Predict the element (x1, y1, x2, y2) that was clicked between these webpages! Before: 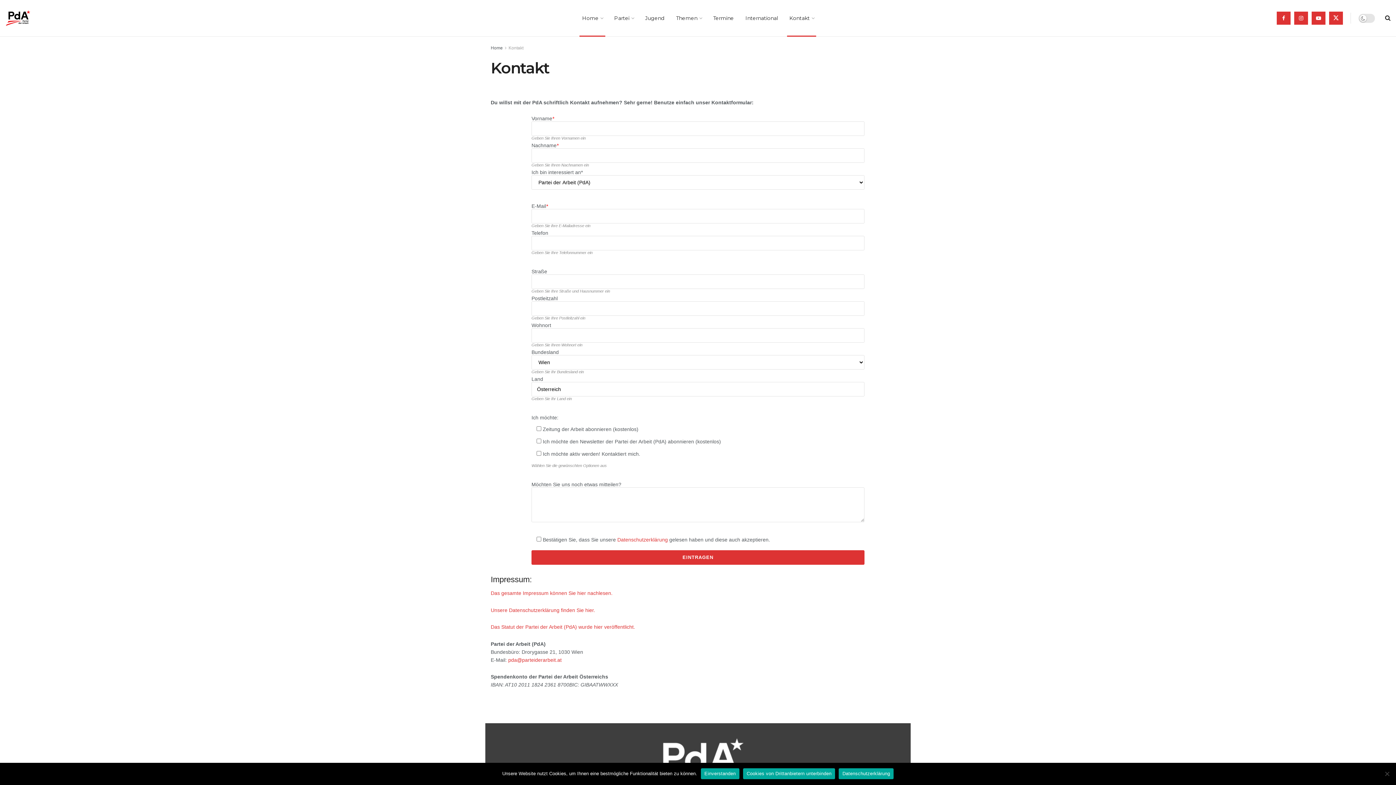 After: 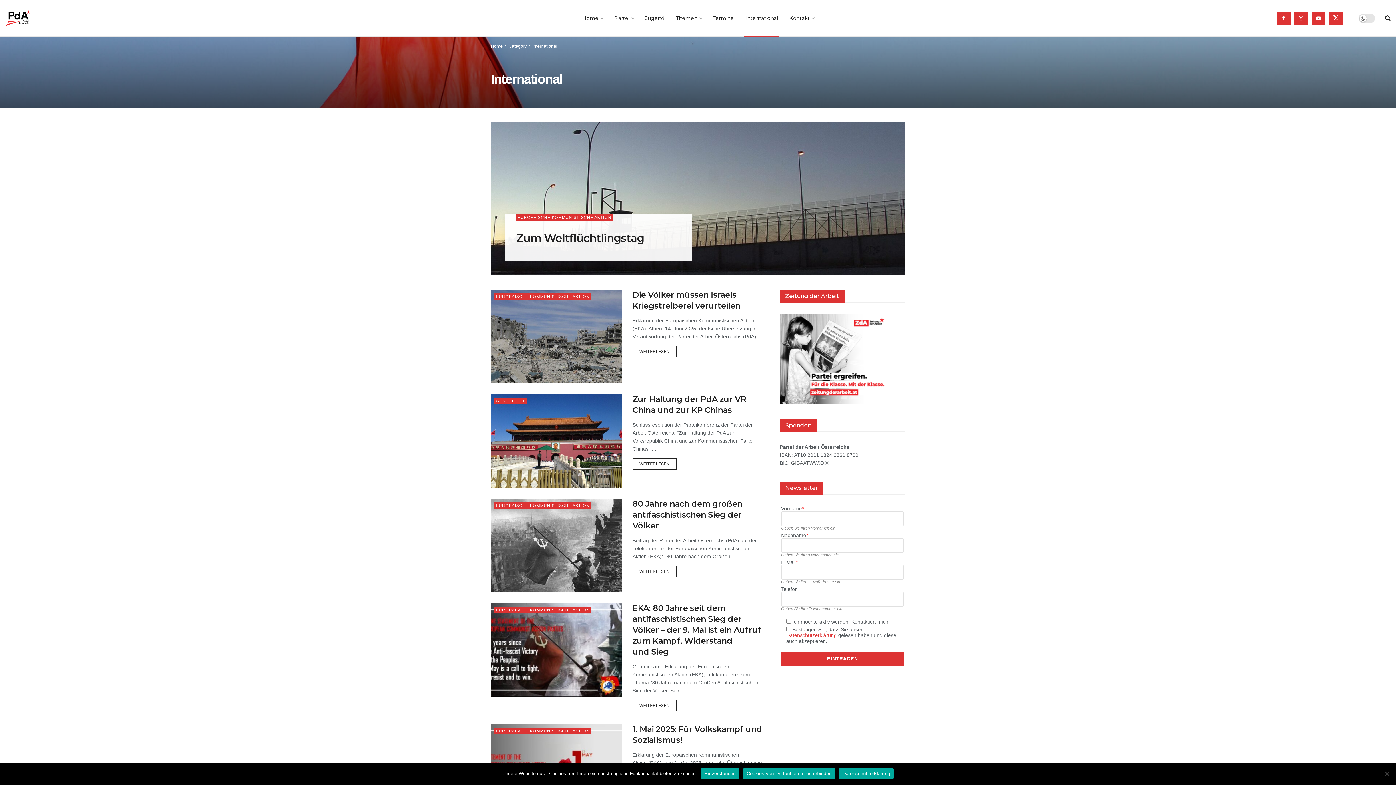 Action: label: International bbox: (739, 0, 783, 36)